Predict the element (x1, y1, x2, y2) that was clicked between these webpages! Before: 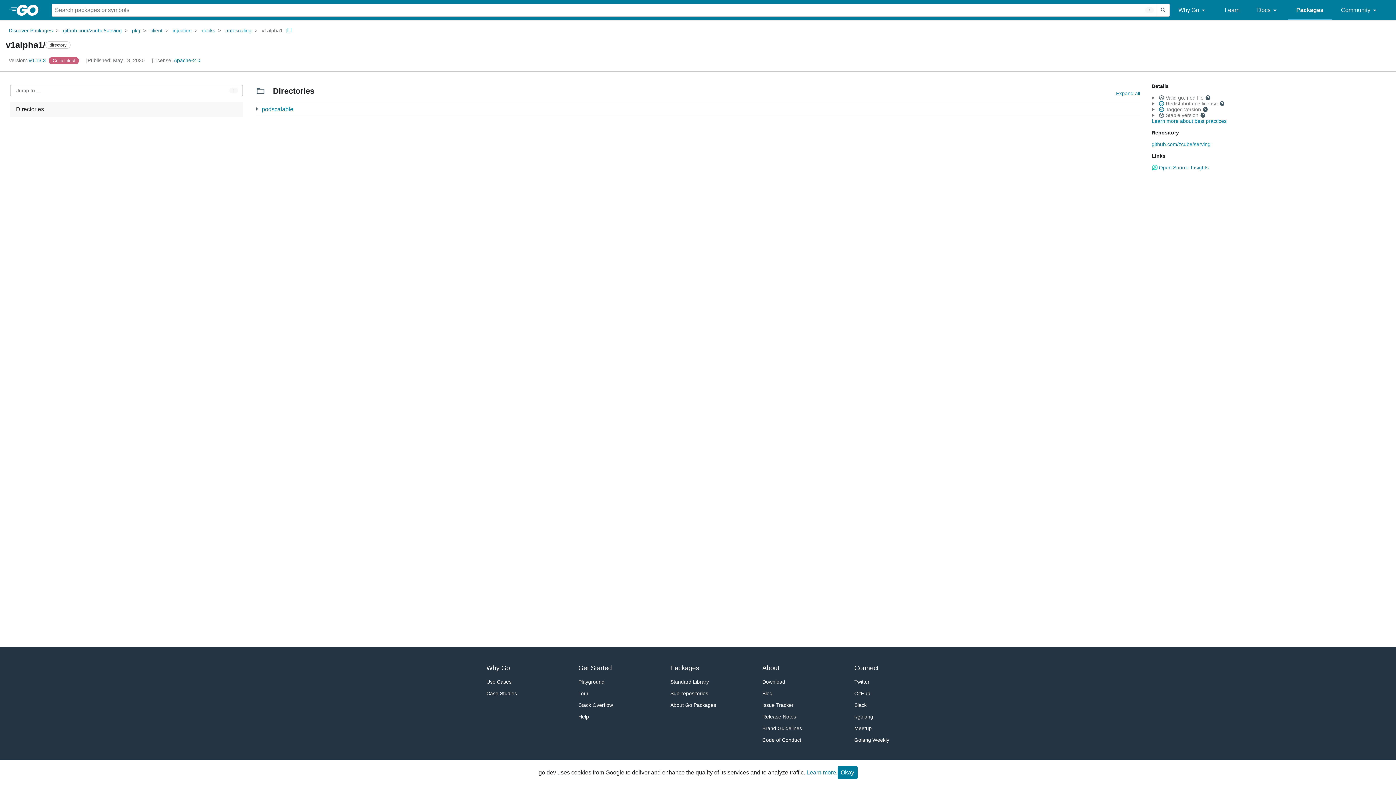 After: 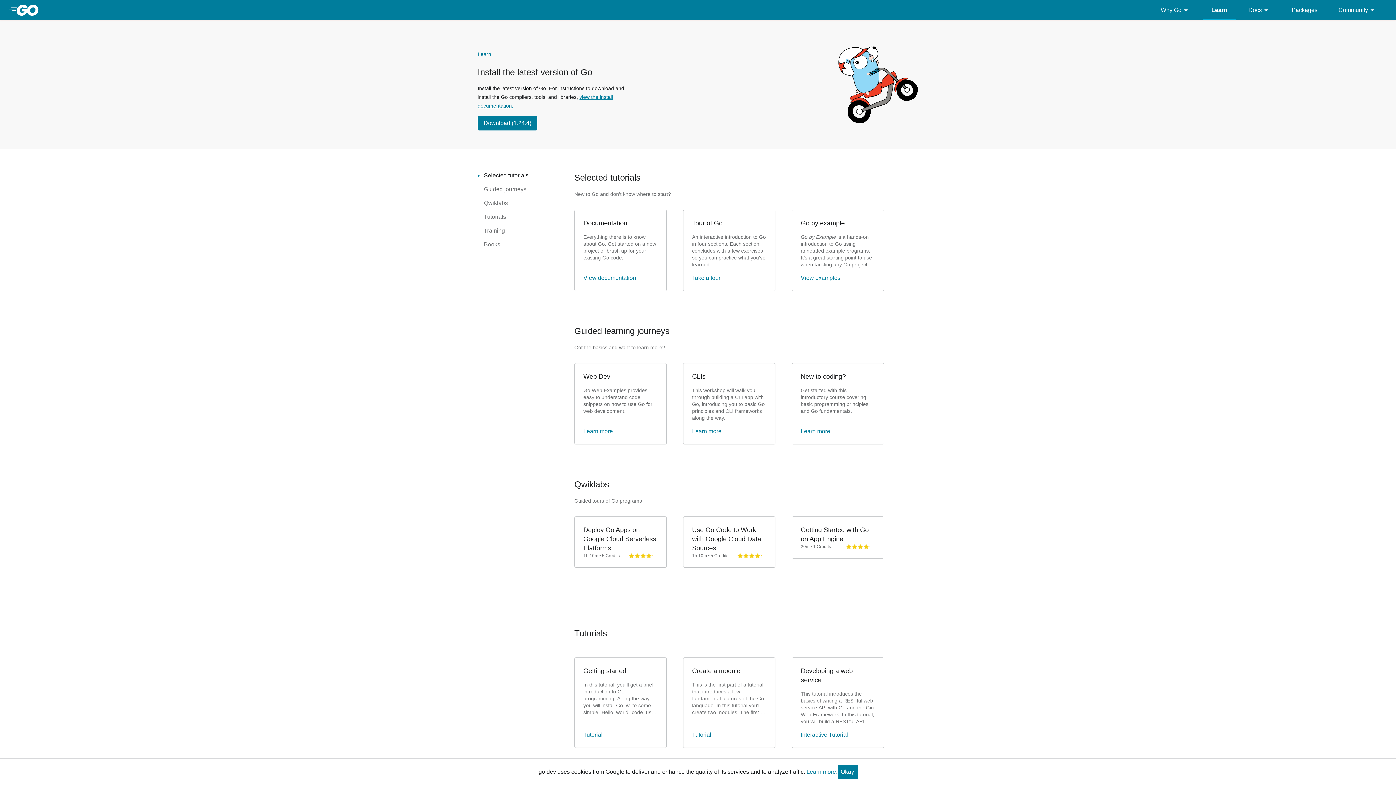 Action: label: Learn bbox: (1216, 0, 1248, 20)